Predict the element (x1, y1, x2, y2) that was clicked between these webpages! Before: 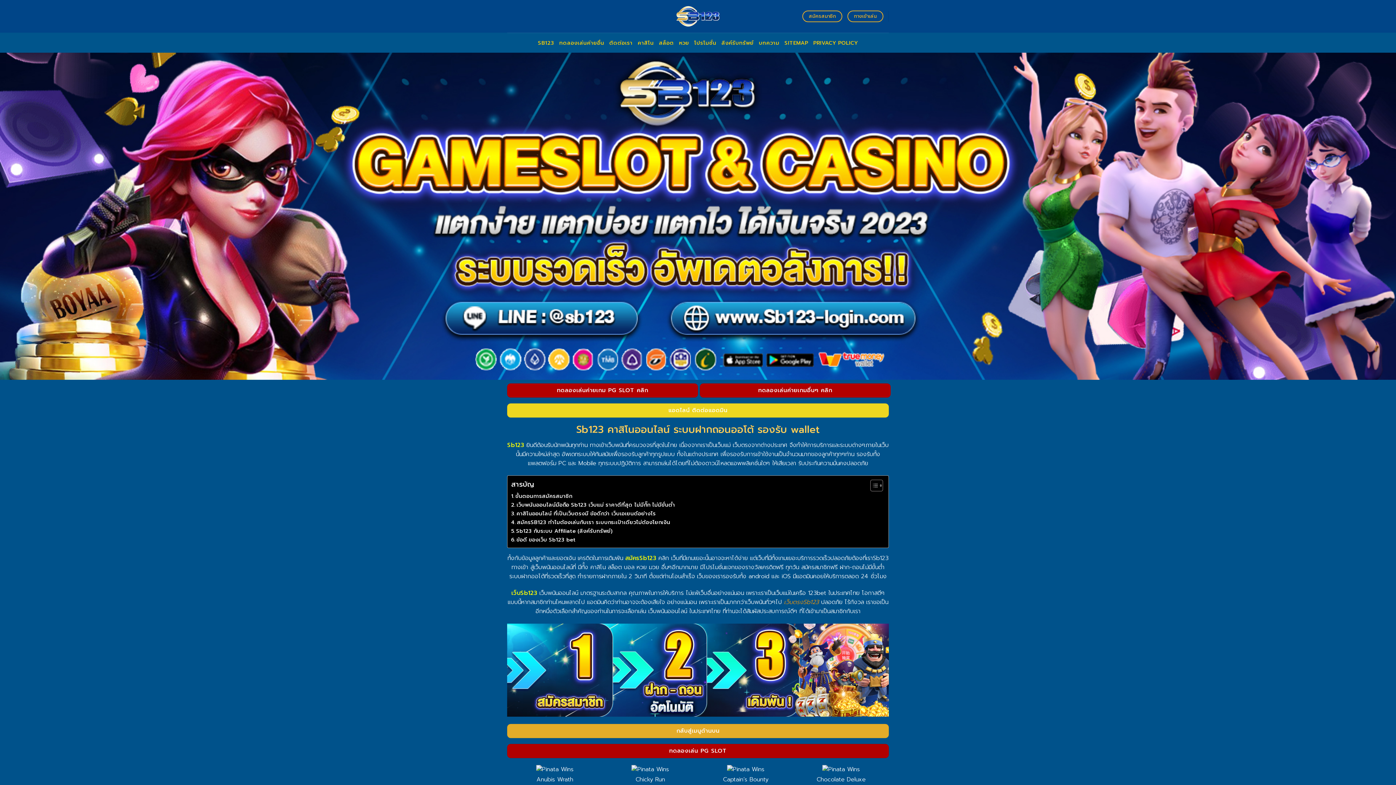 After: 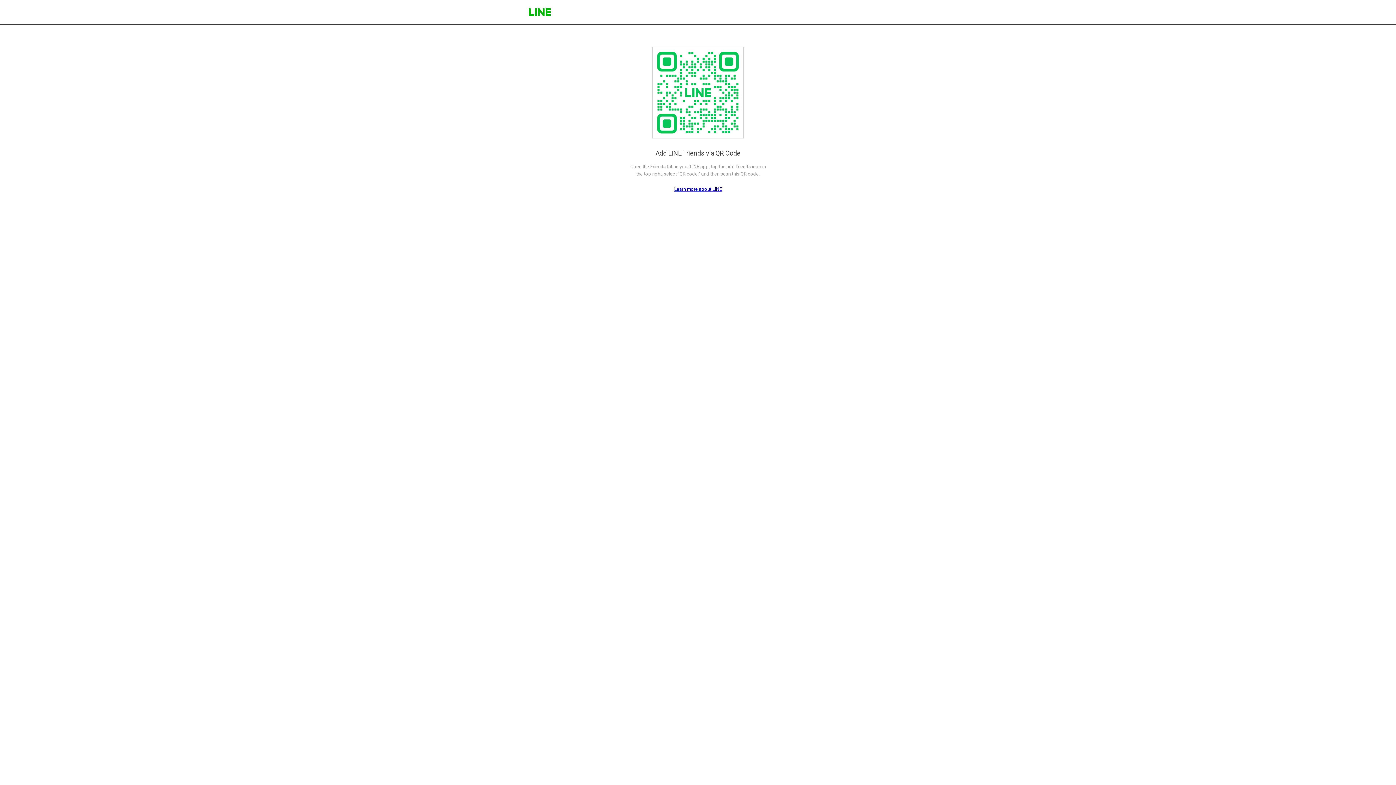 Action: label: แอดไลน์ ติดต่อแอดมิน bbox: (507, 403, 889, 417)